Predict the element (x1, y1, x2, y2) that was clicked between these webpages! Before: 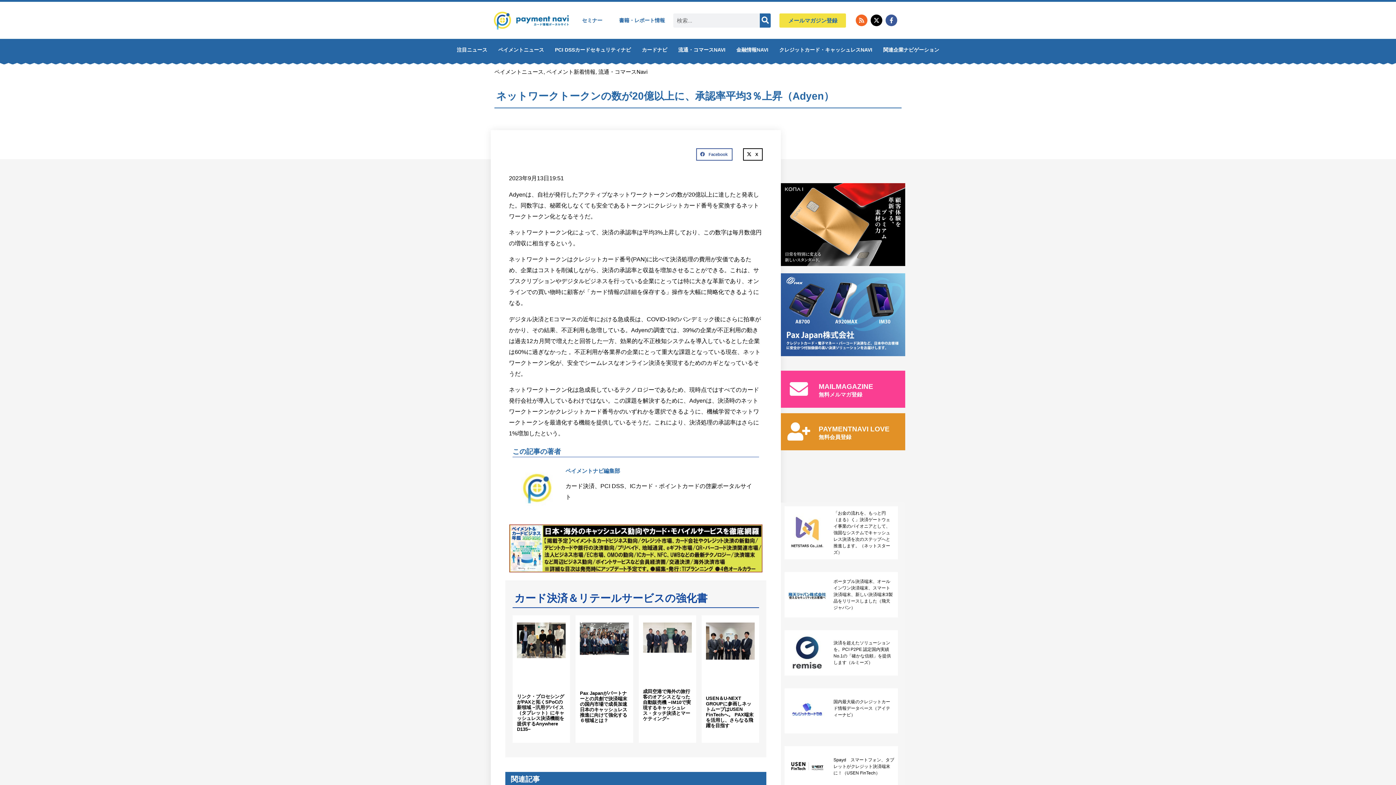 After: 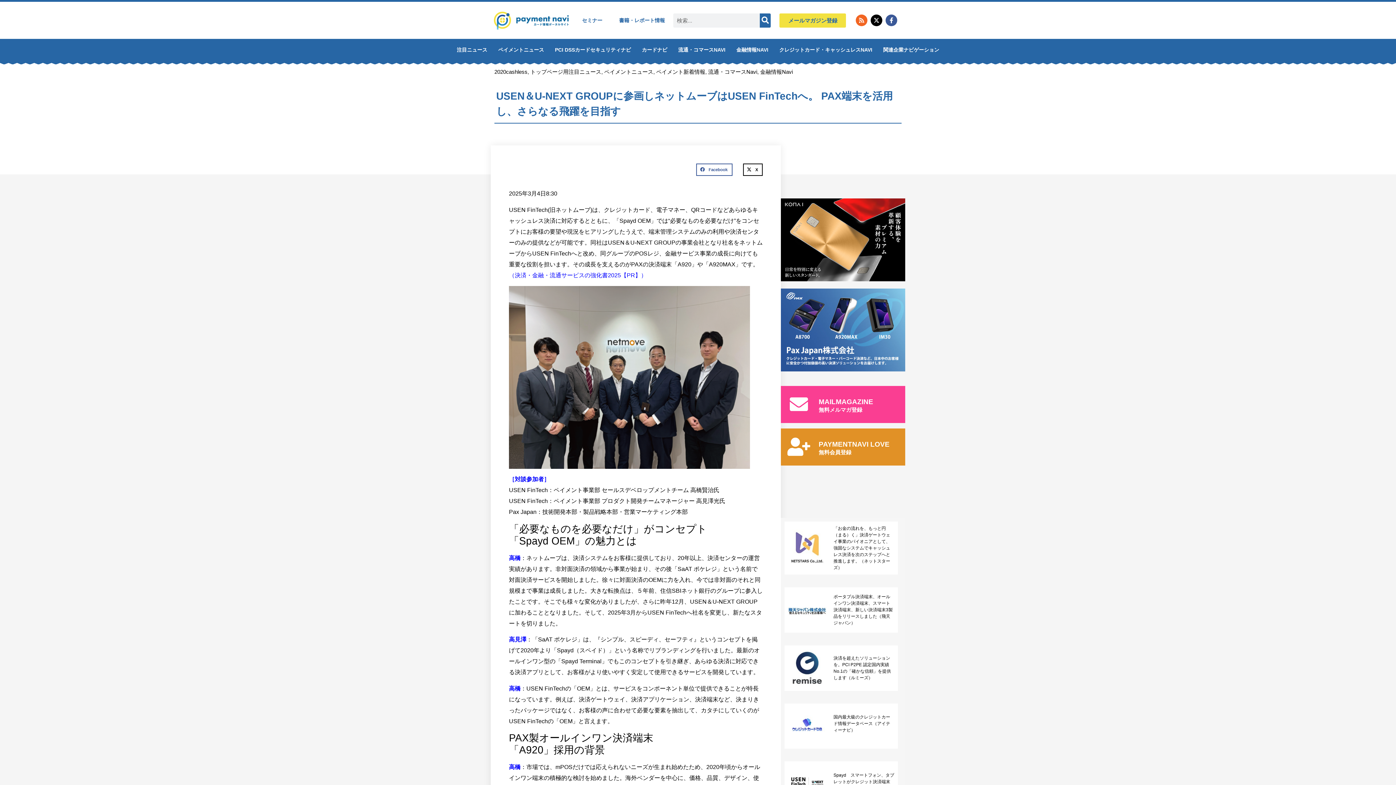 Action: label: USEN＆U-NEXT GROUPに参画しネットムーブはUSEN FinTechへ。 PAX端末を活用し、さらなる飛躍を目指す bbox: (706, 695, 753, 728)